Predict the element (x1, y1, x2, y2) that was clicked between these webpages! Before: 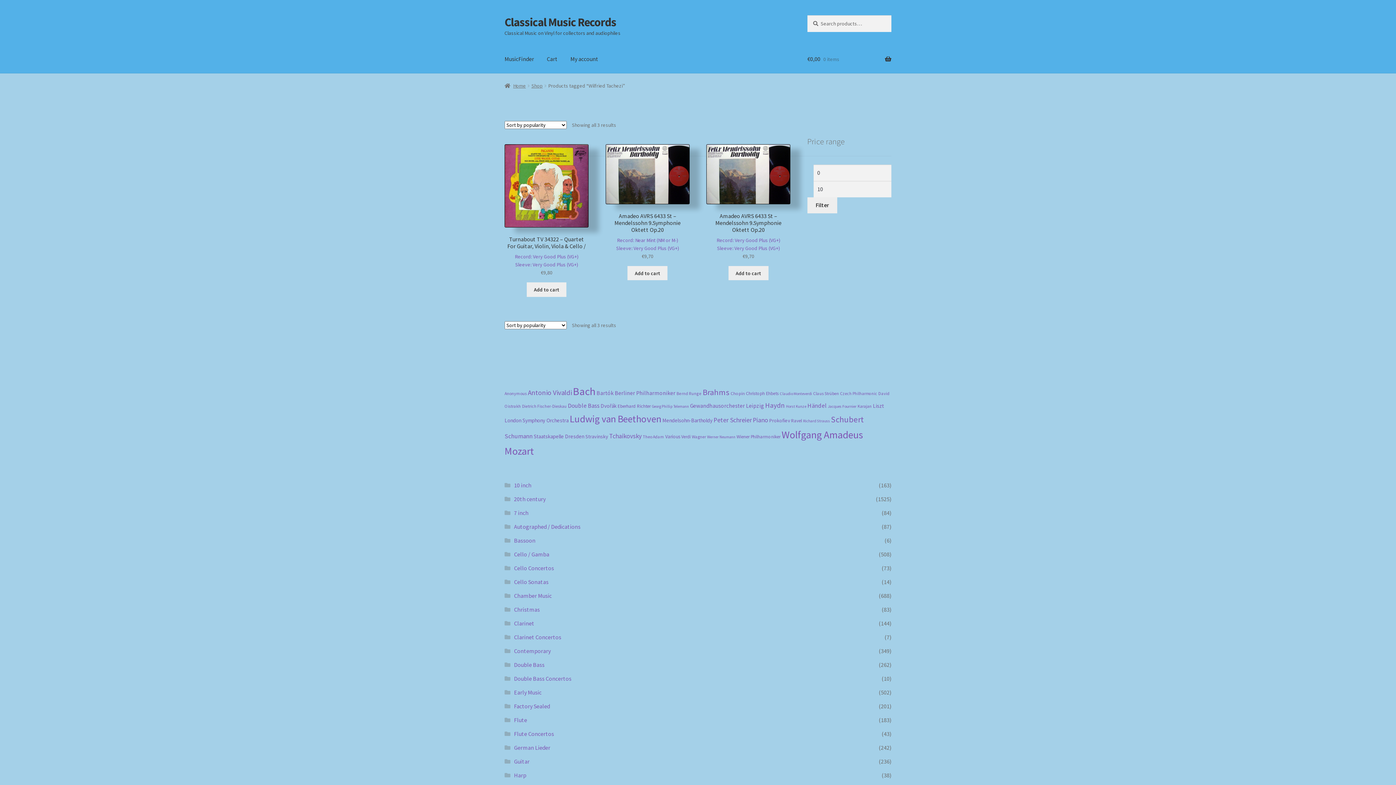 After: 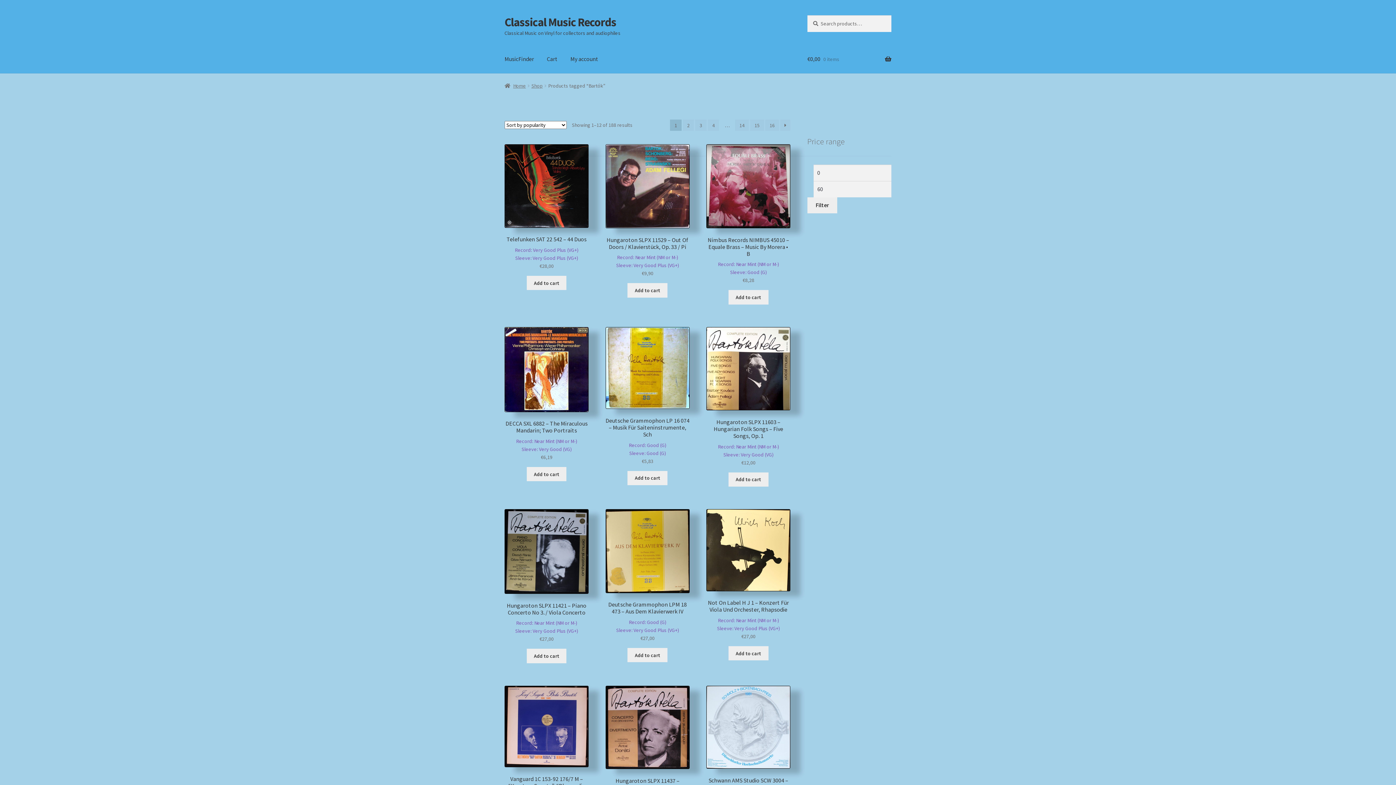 Action: bbox: (596, 389, 613, 396) label: Bartók (188 products)